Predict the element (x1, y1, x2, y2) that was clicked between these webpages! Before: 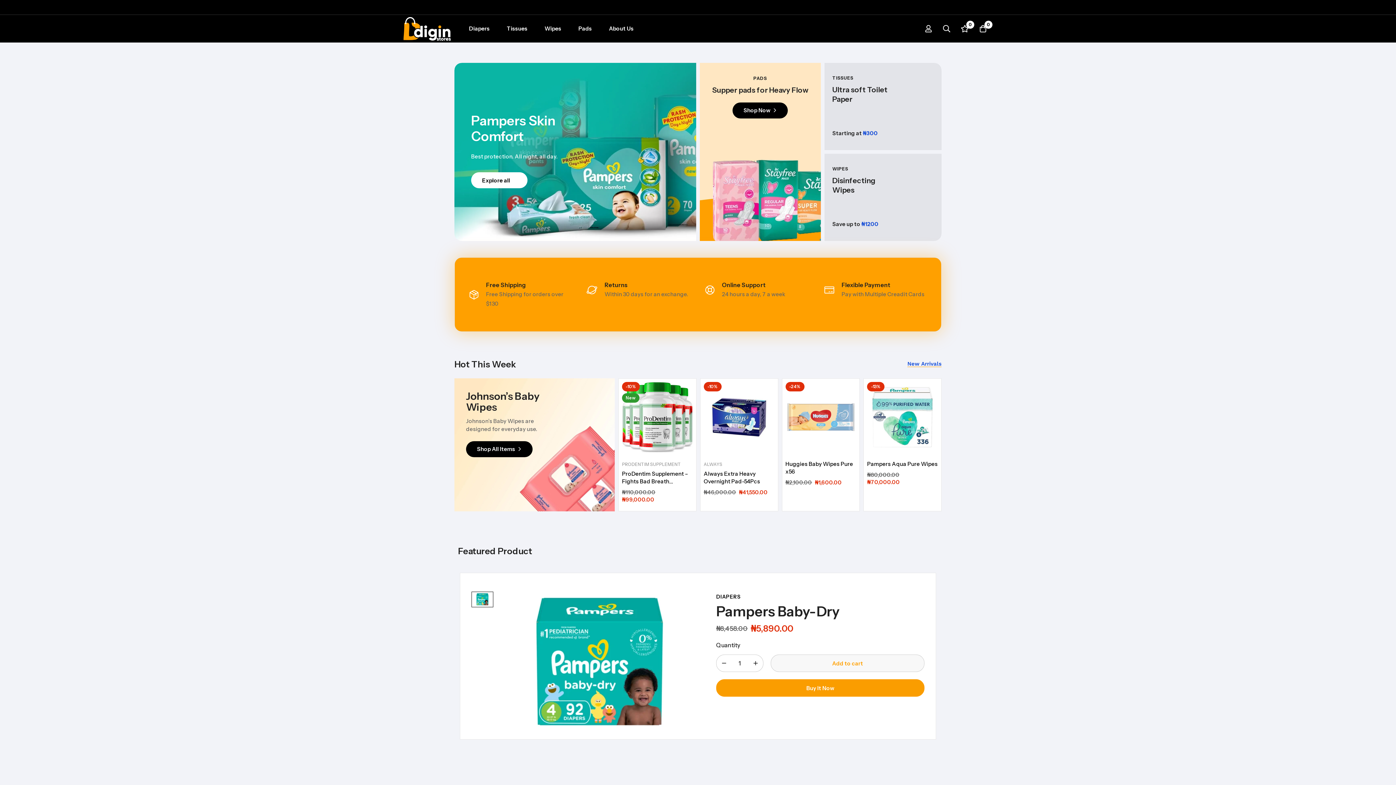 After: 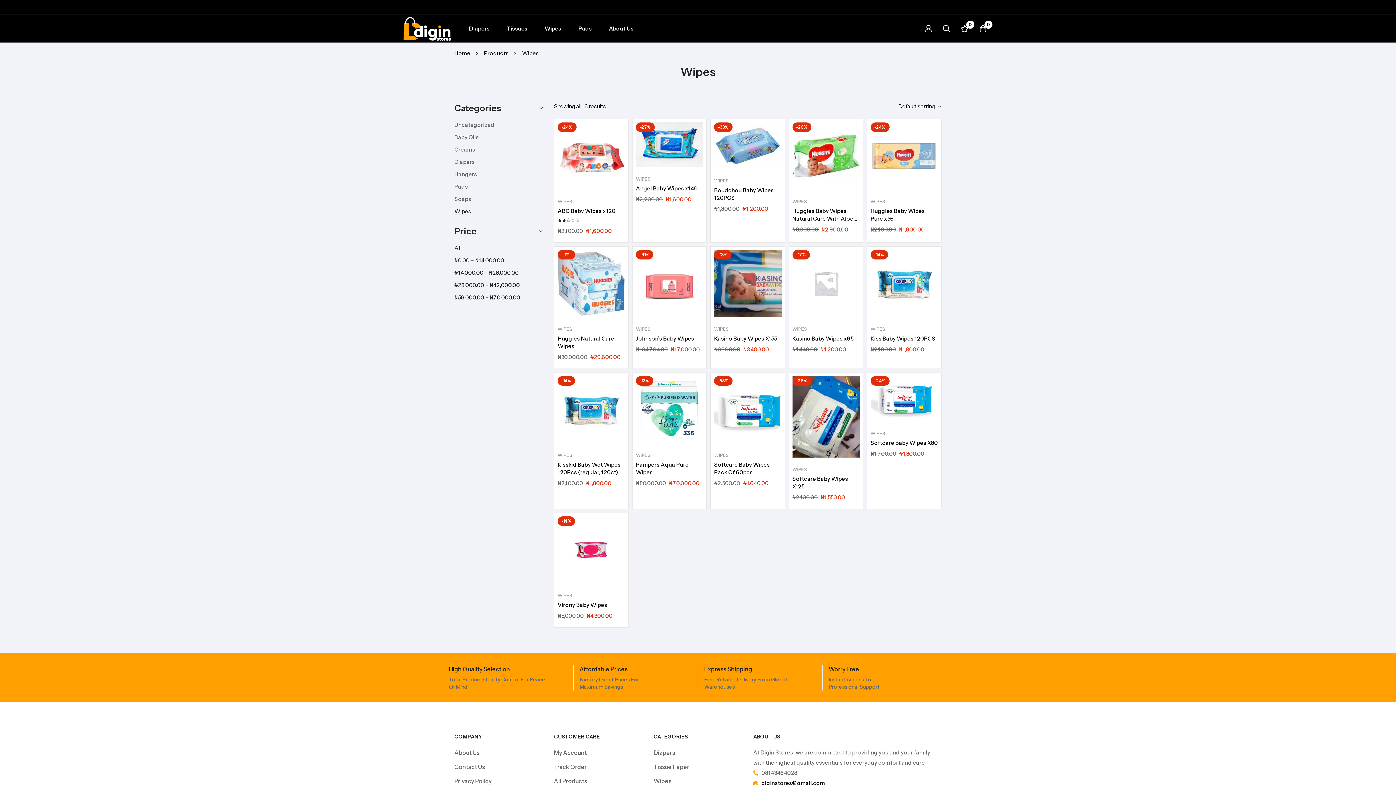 Action: label: Wipes bbox: (536, 15, 569, 41)